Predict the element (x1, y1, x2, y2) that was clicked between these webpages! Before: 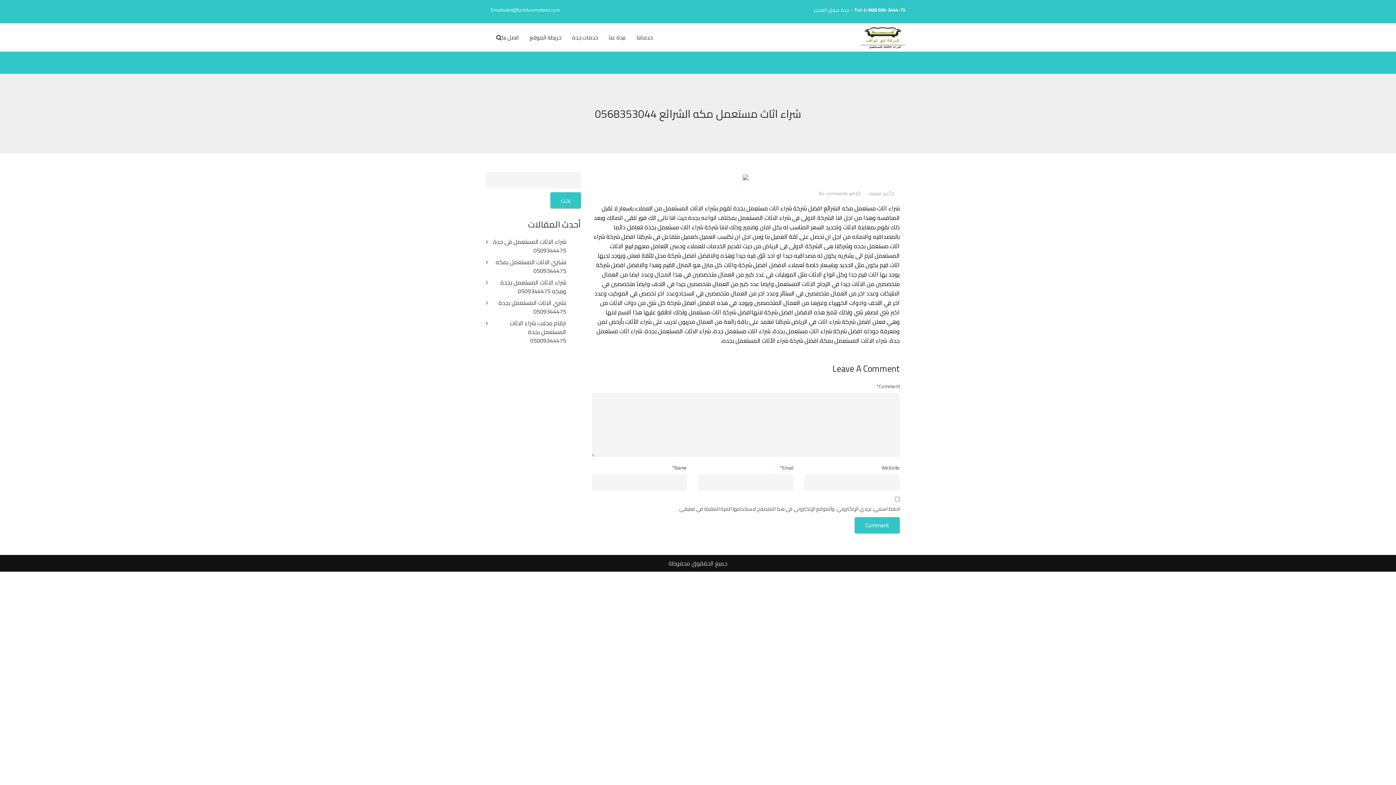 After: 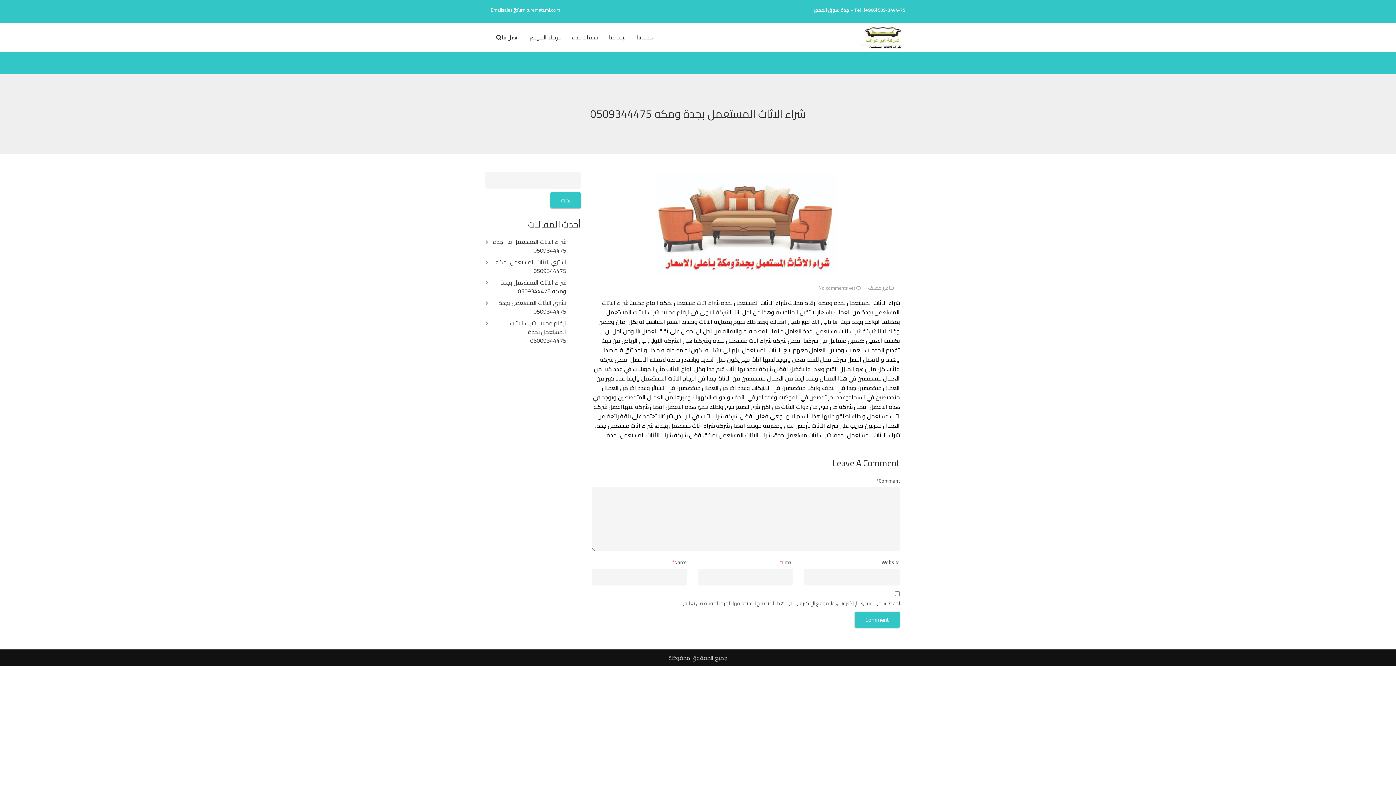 Action: label: شراء الاثاث المستعمل بجدة ومكه 0509344475 bbox: (500, 277, 566, 296)